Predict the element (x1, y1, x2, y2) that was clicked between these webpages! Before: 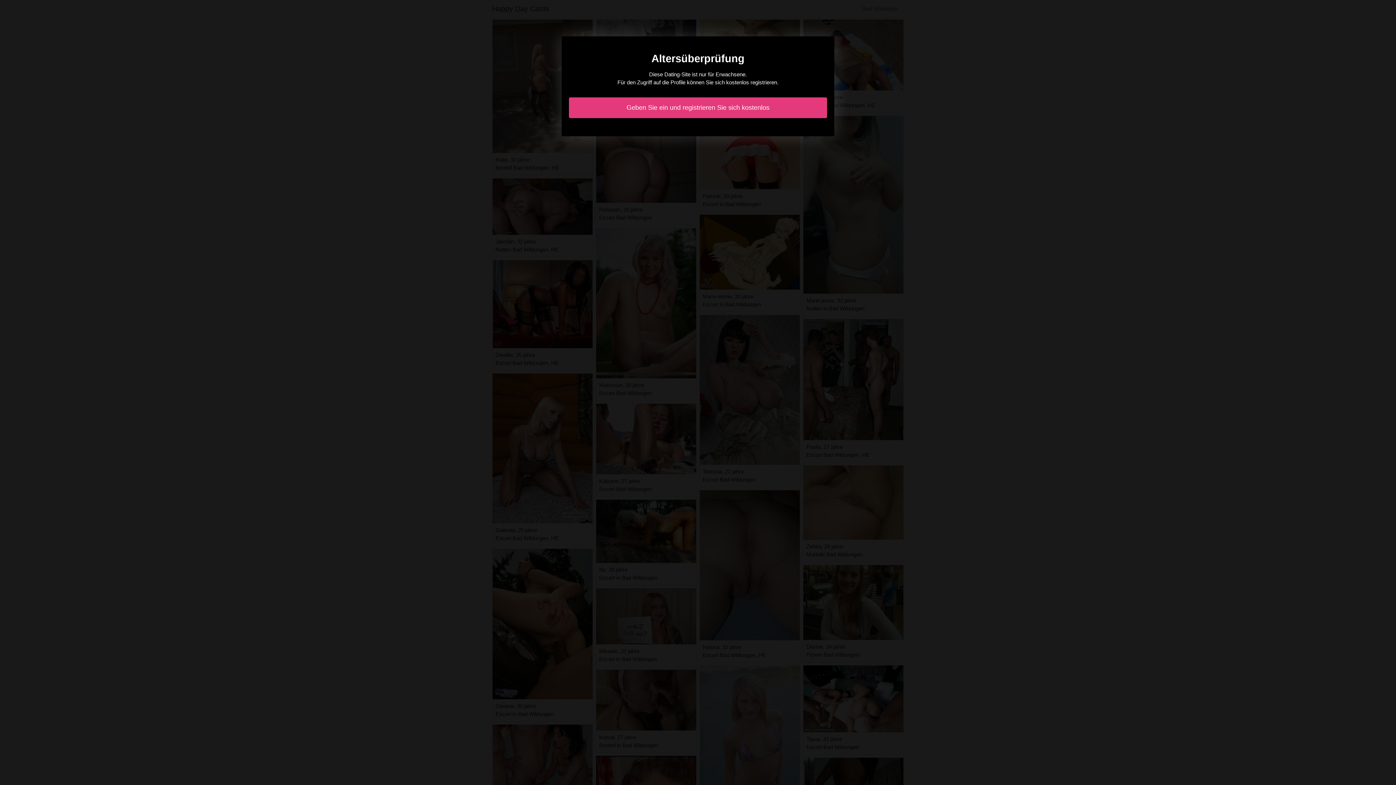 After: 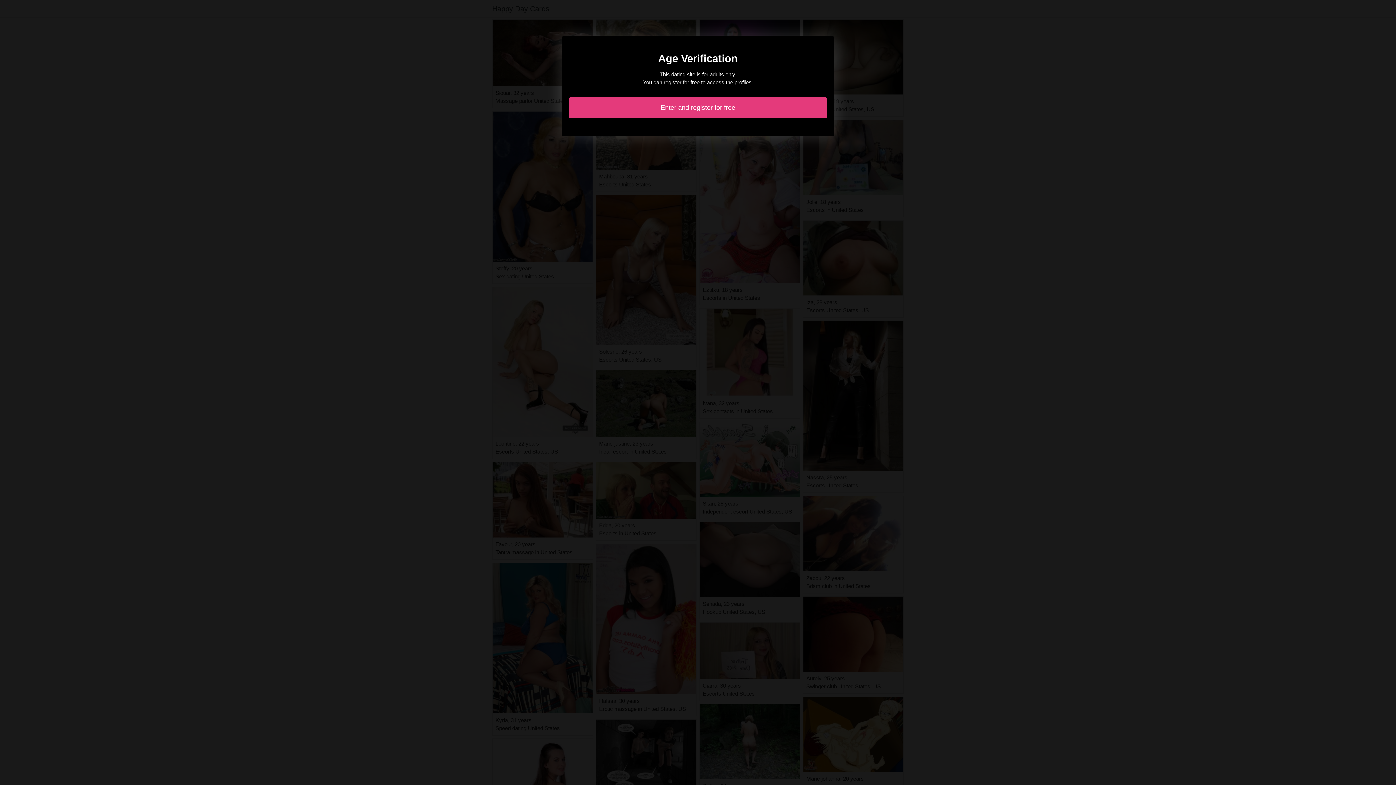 Action: bbox: (569, 97, 827, 118) label: Geben Sie ein und registrieren Sie sich kostenlos